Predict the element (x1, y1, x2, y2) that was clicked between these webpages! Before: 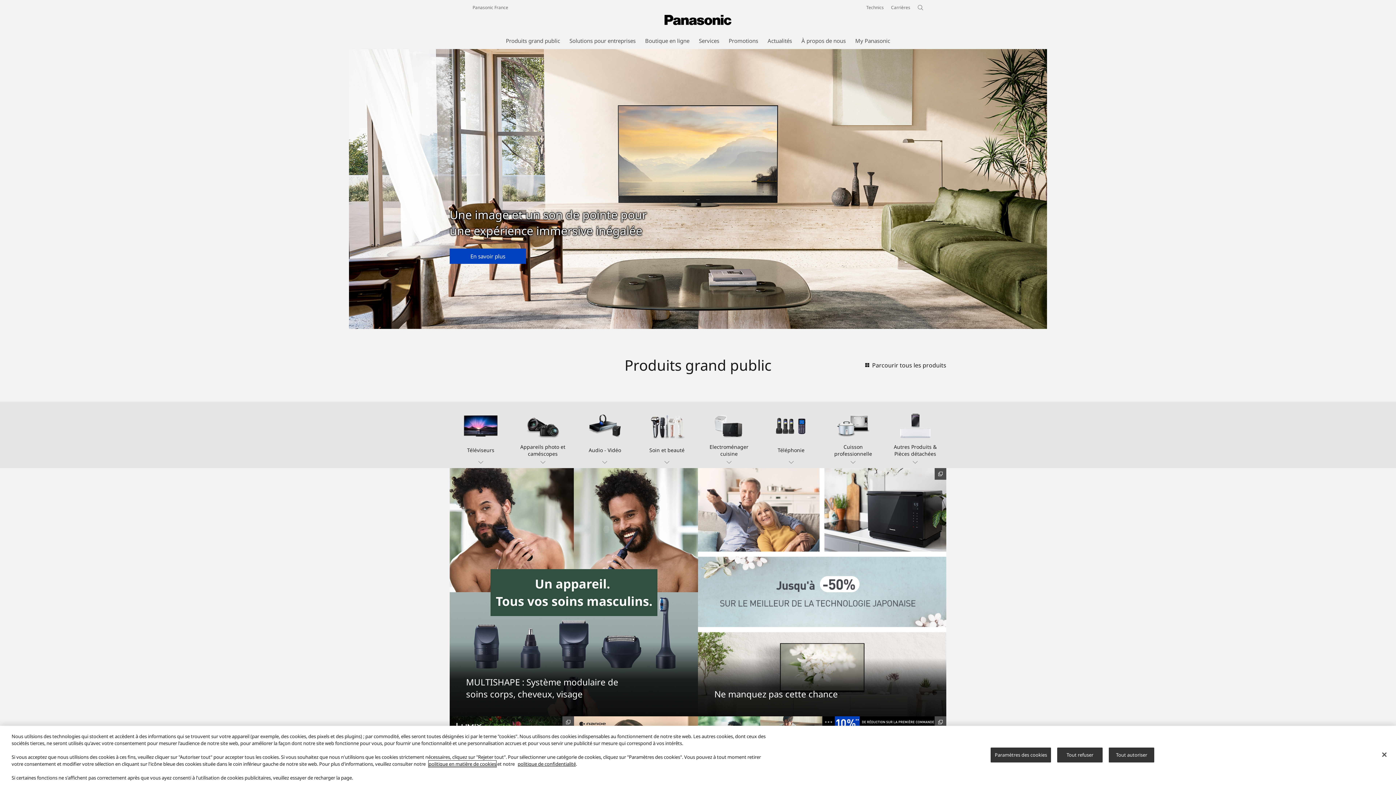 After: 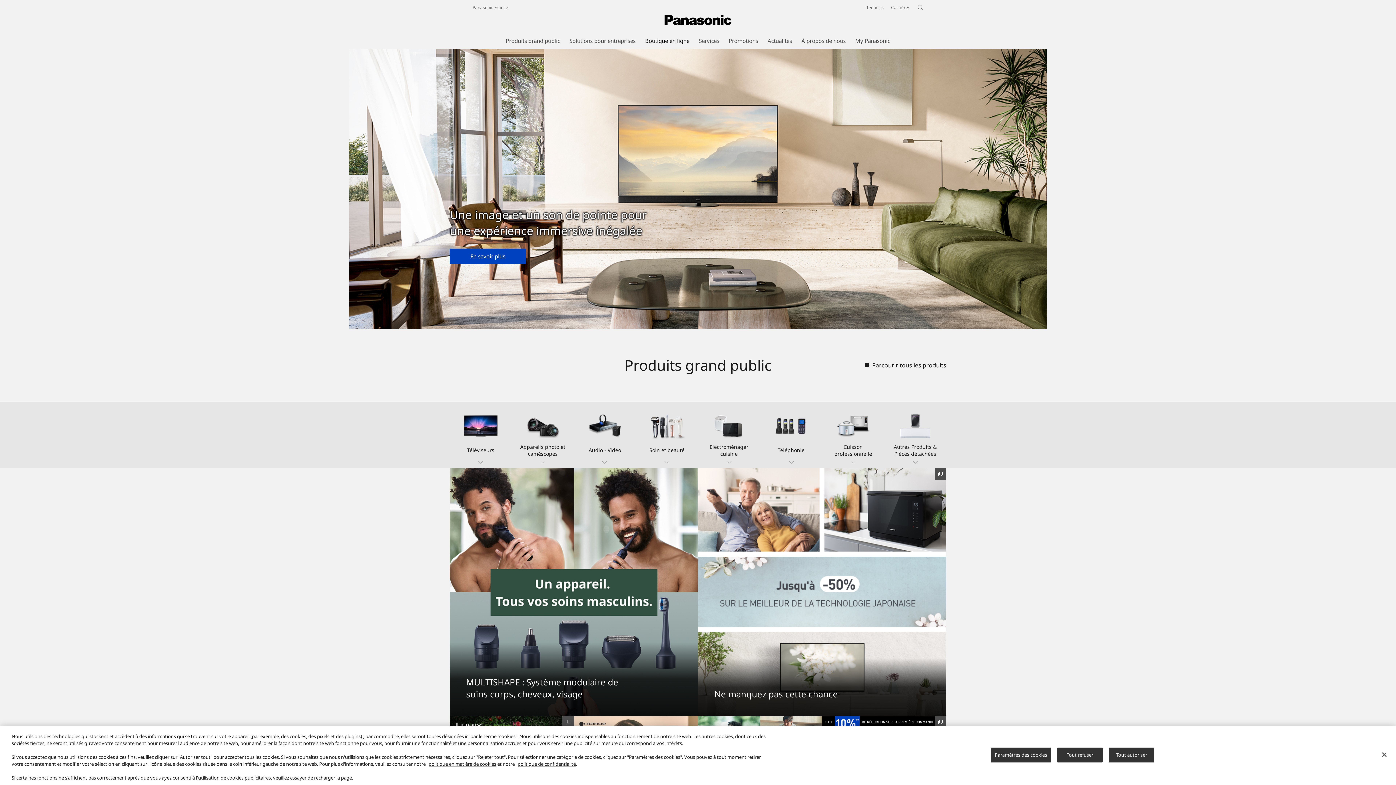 Action: label: Boutique en ligne bbox: (645, 36, 689, 44)